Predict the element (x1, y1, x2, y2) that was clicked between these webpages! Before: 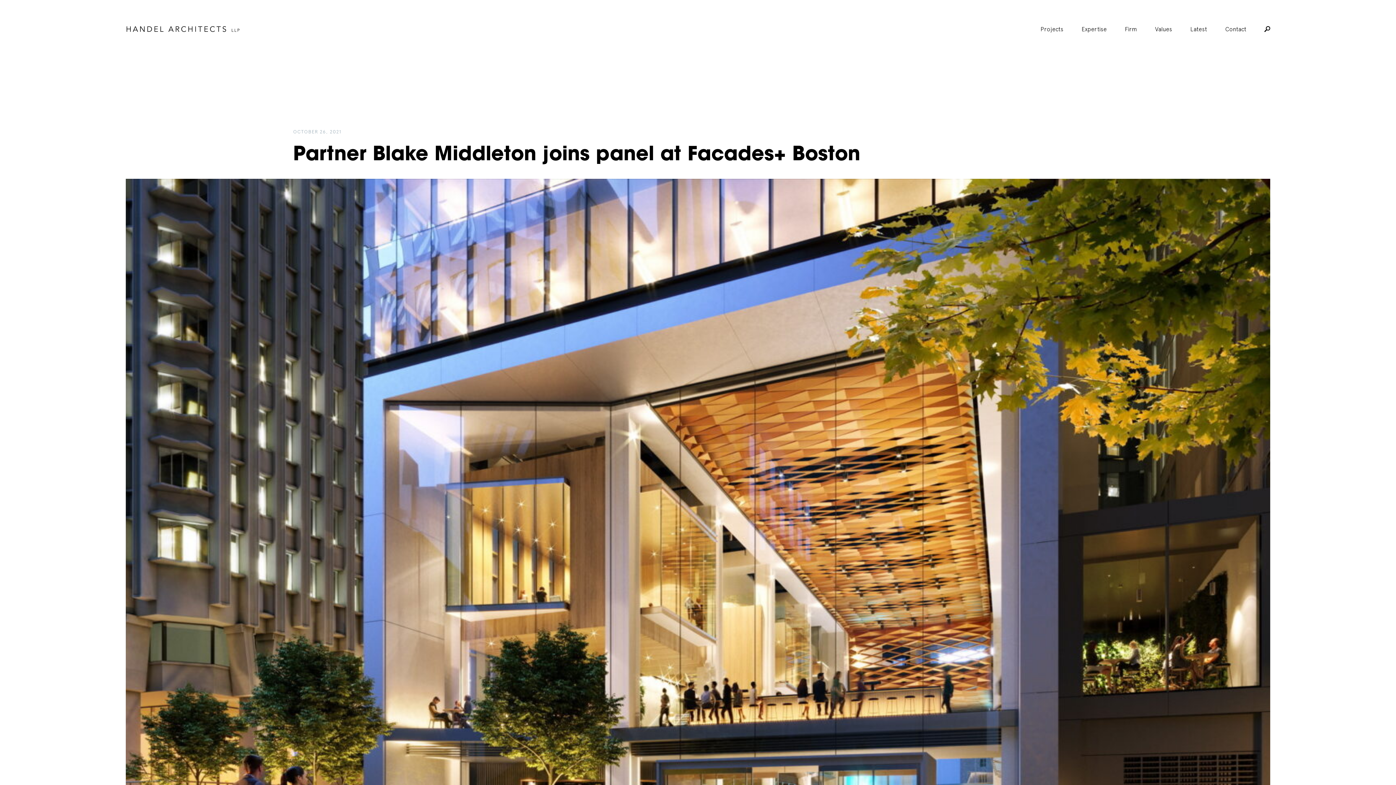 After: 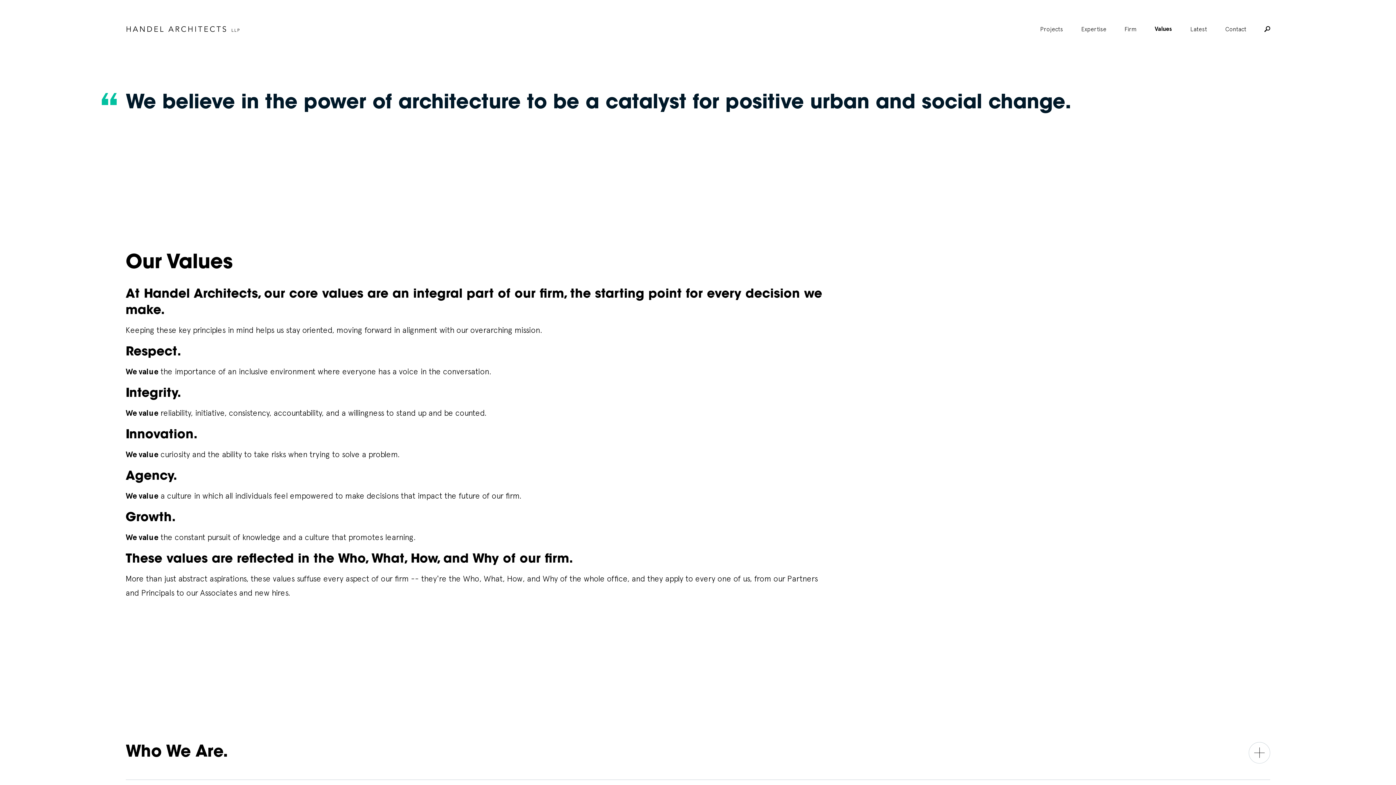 Action: bbox: (1155, 25, 1172, 32) label: Values